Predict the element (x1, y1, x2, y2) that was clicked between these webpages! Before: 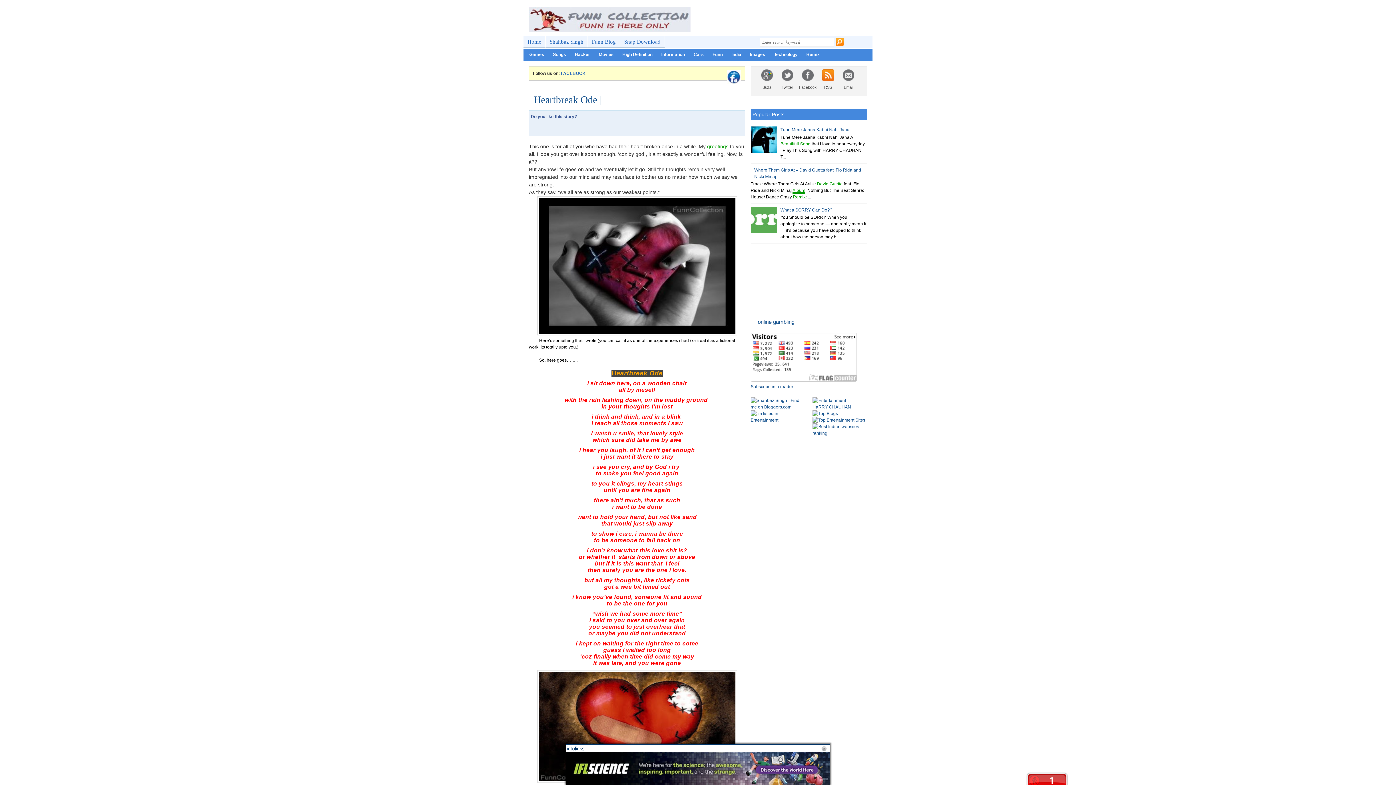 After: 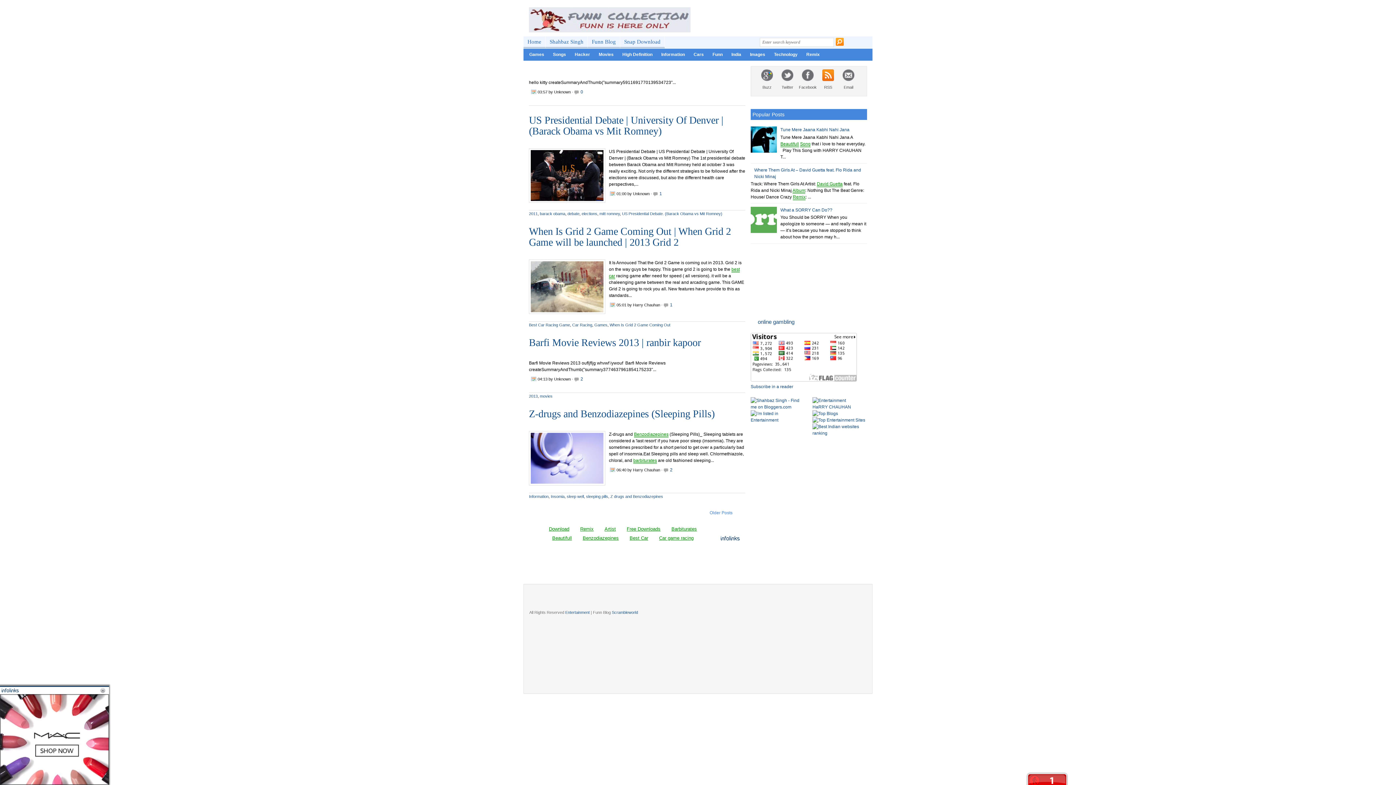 Action: bbox: (529, 7, 692, 32)